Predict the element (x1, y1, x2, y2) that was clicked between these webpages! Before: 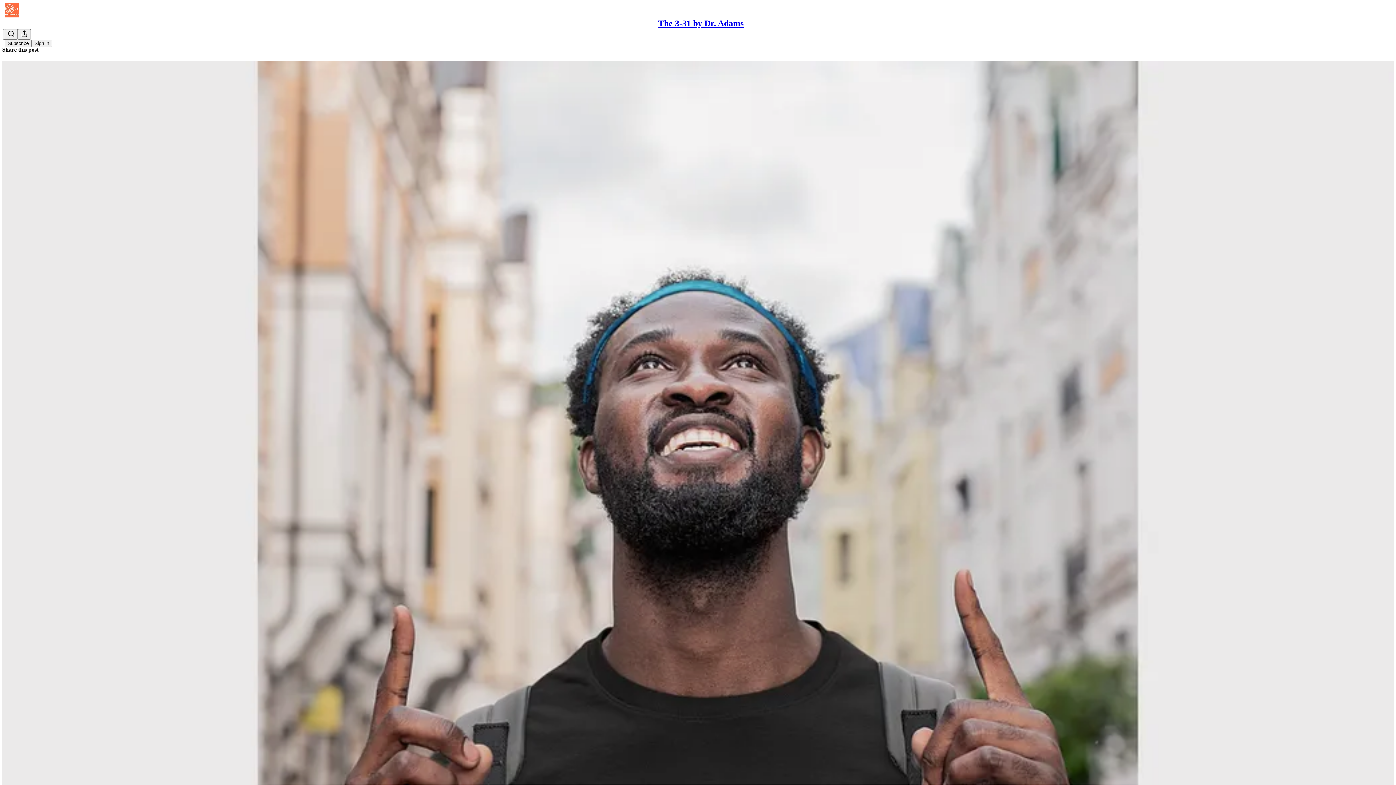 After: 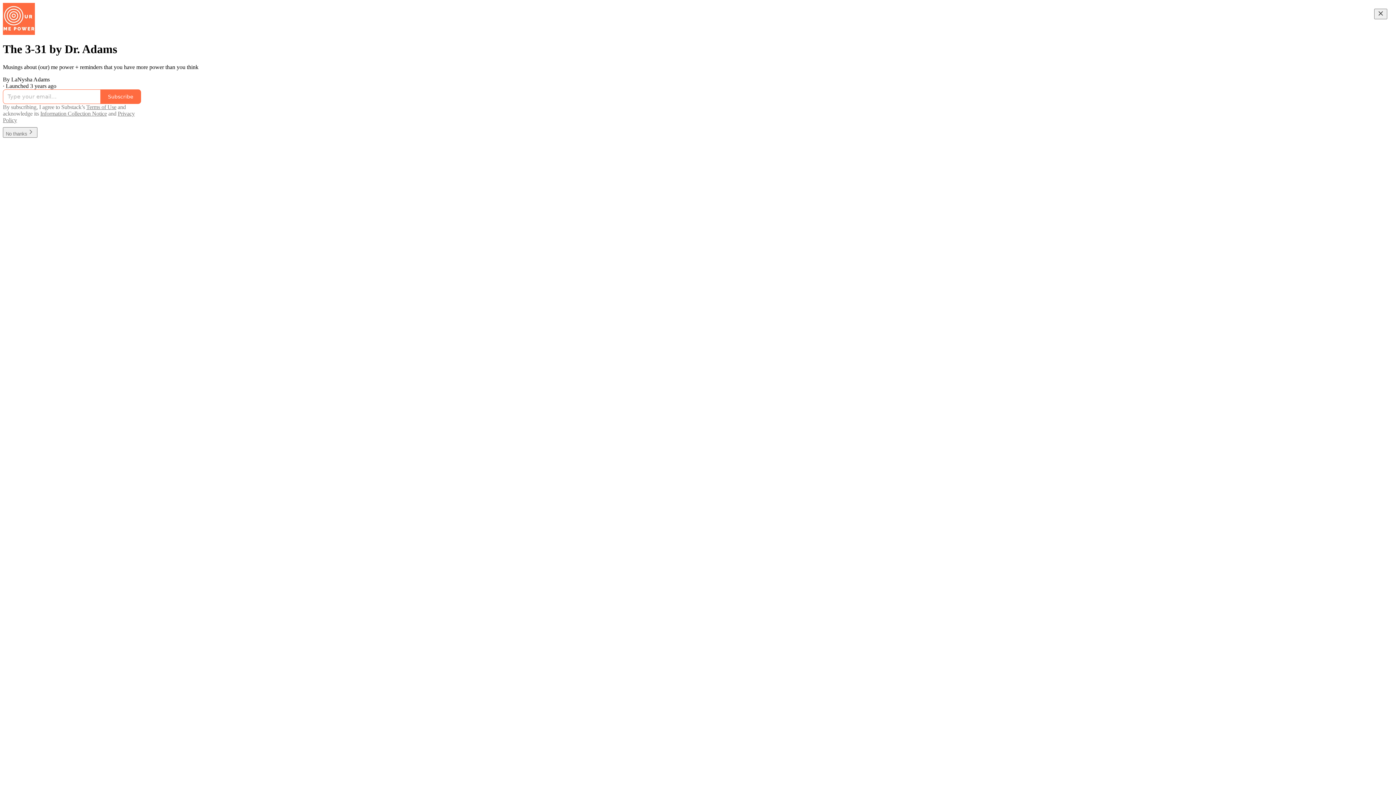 Action: bbox: (4, 2, 1399, 17)